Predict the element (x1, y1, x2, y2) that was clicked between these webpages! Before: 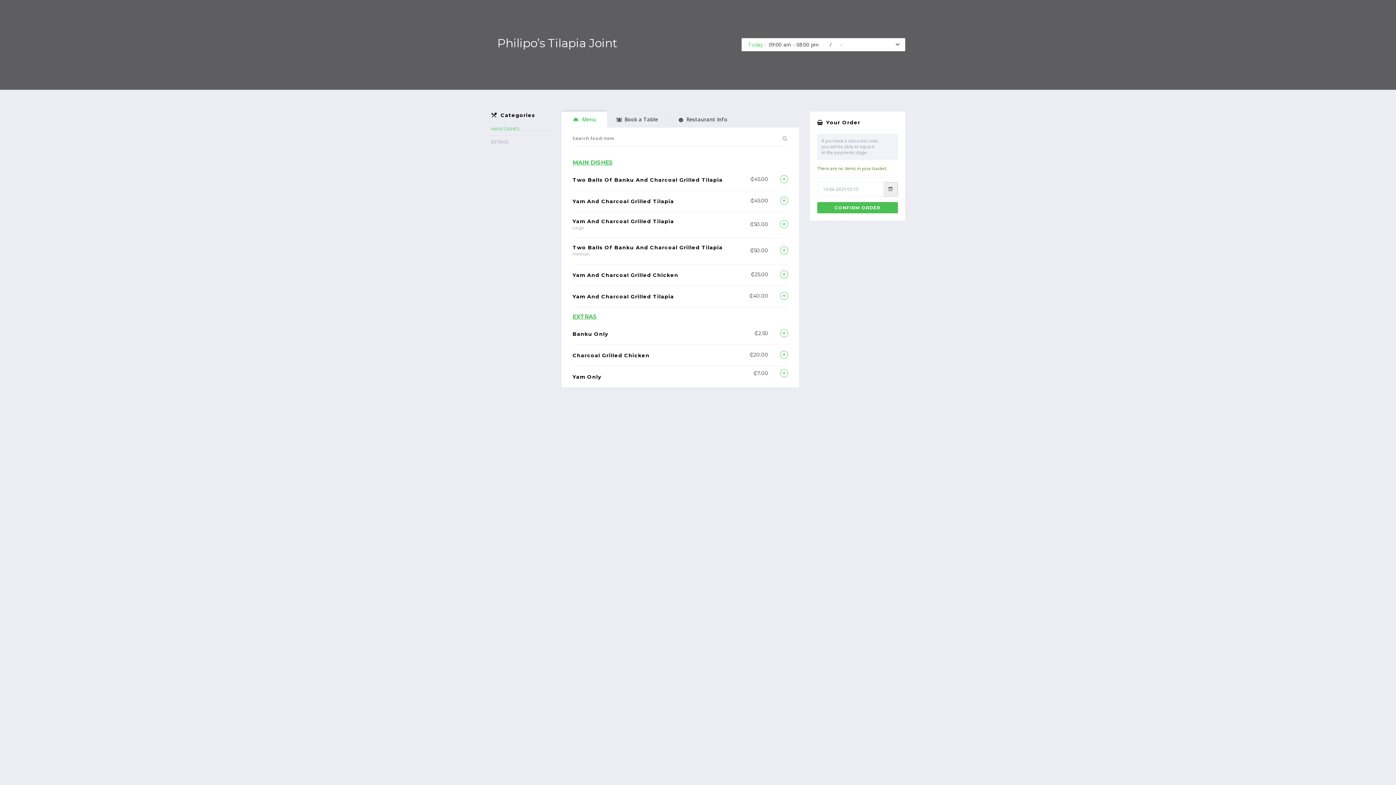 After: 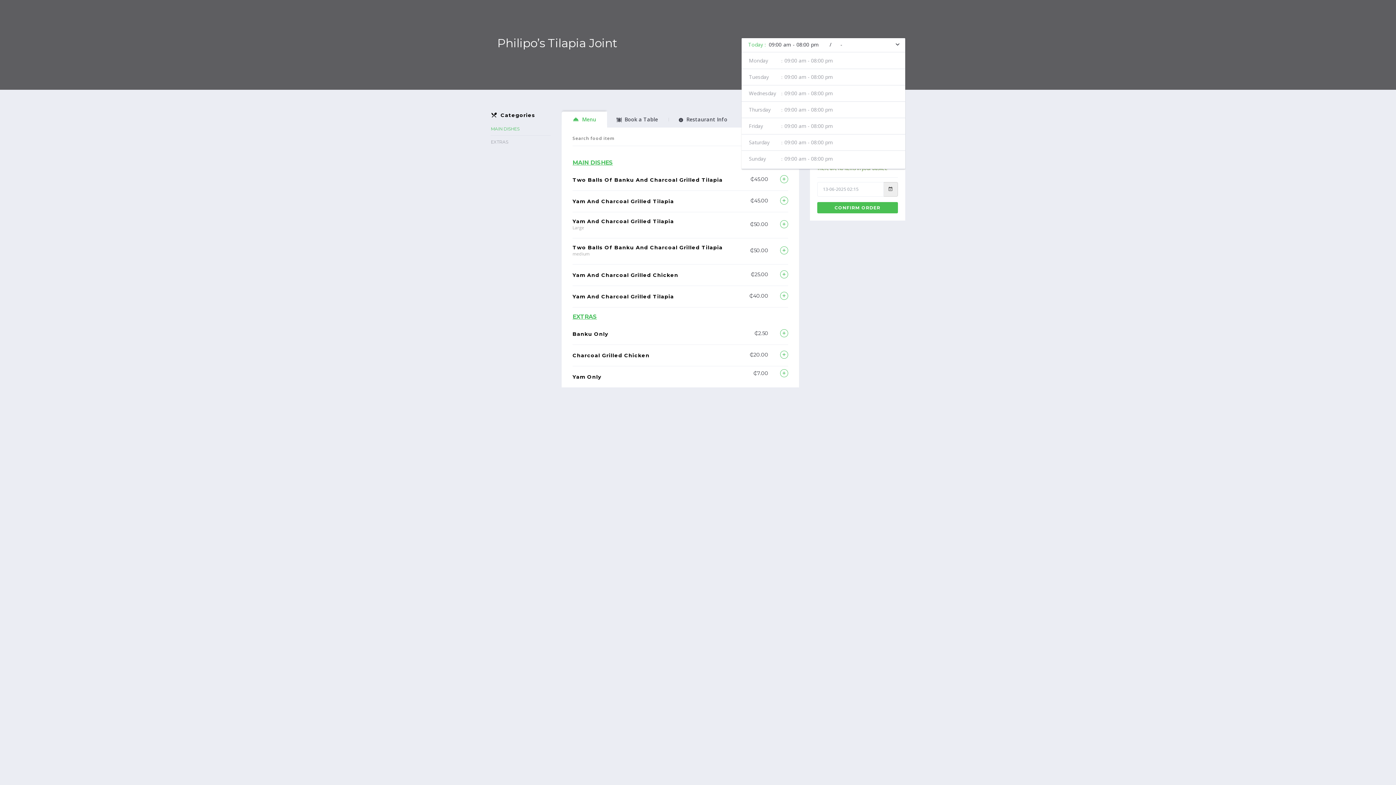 Action: bbox: (741, 38, 905, 51) label: Today : 09:00 am - 08:00 pm      /     -